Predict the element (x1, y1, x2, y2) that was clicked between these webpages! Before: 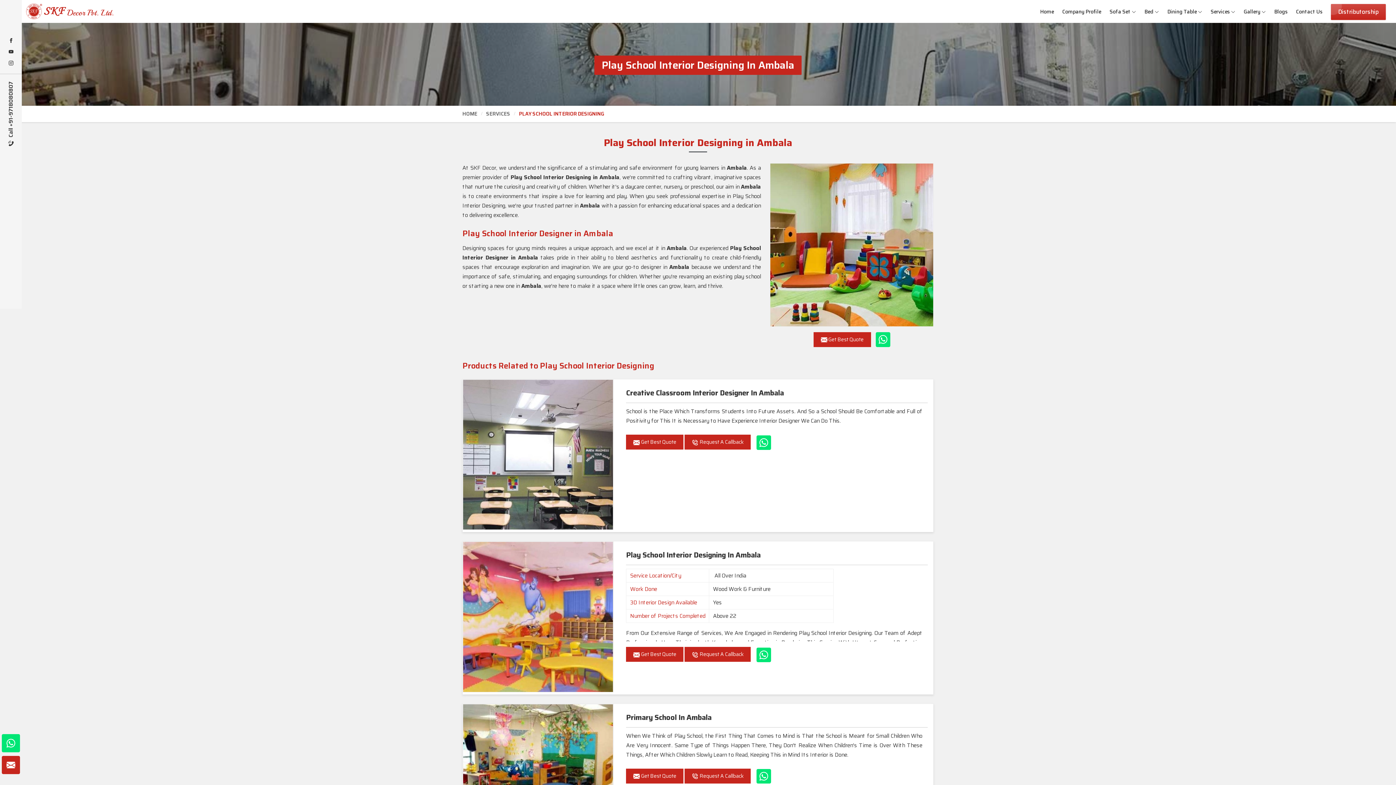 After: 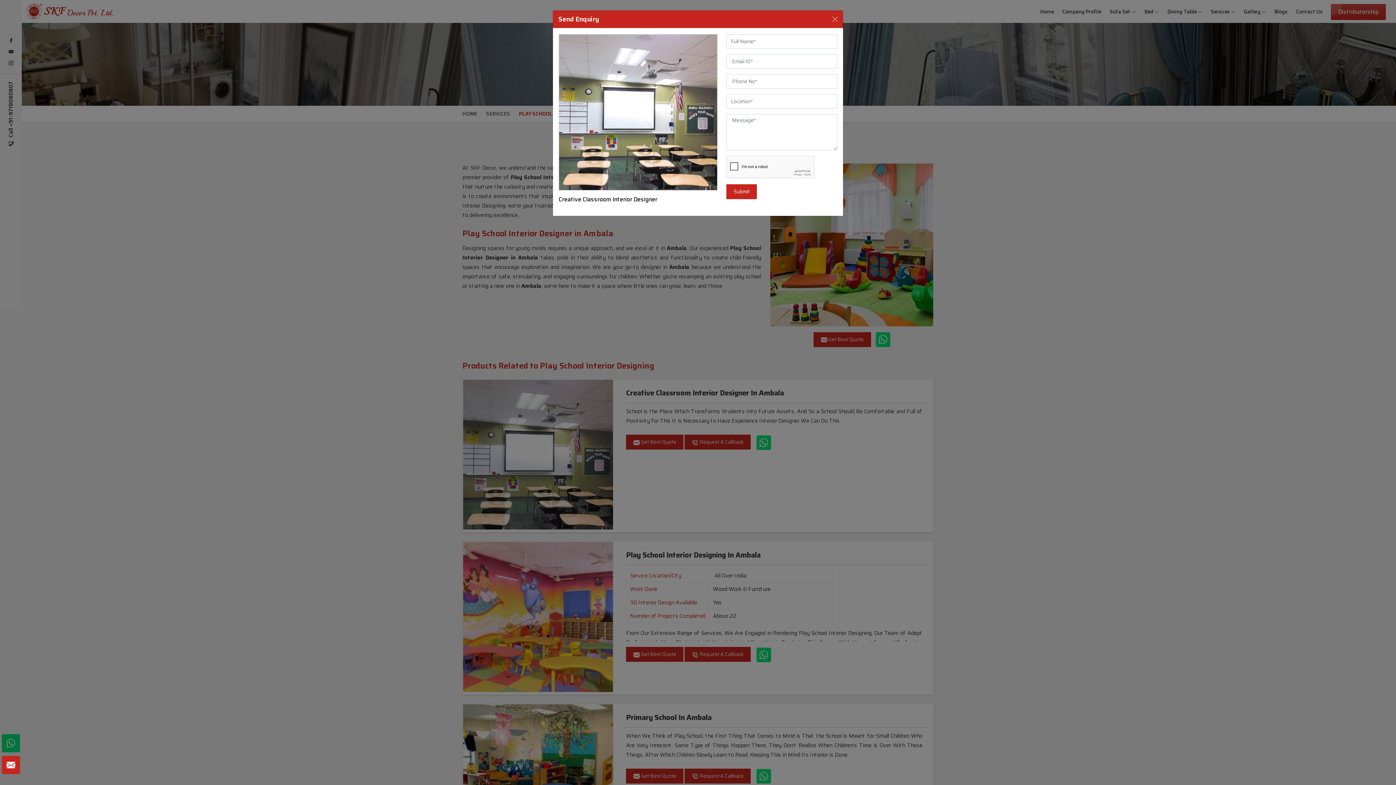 Action: bbox: (626, 434, 683, 449) label:  Get Best Quote